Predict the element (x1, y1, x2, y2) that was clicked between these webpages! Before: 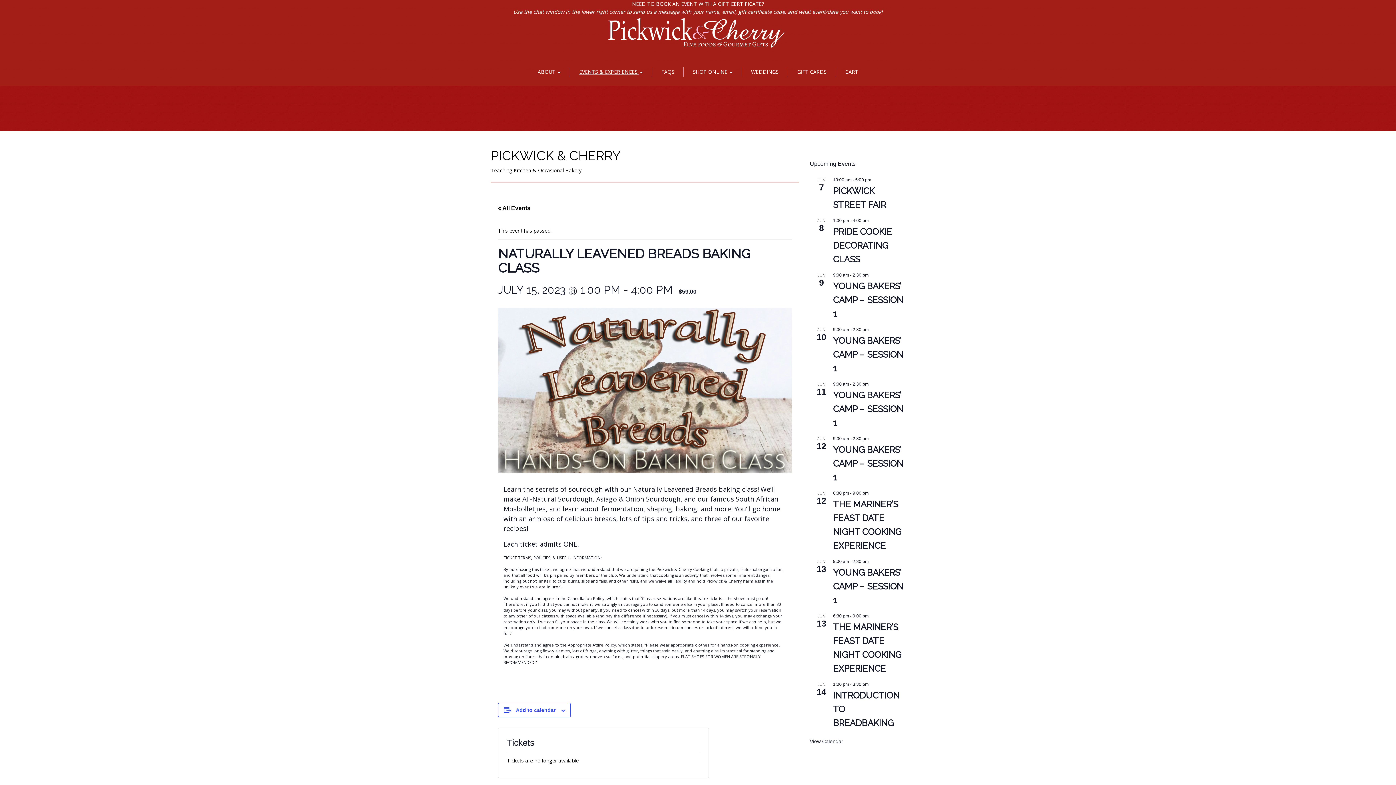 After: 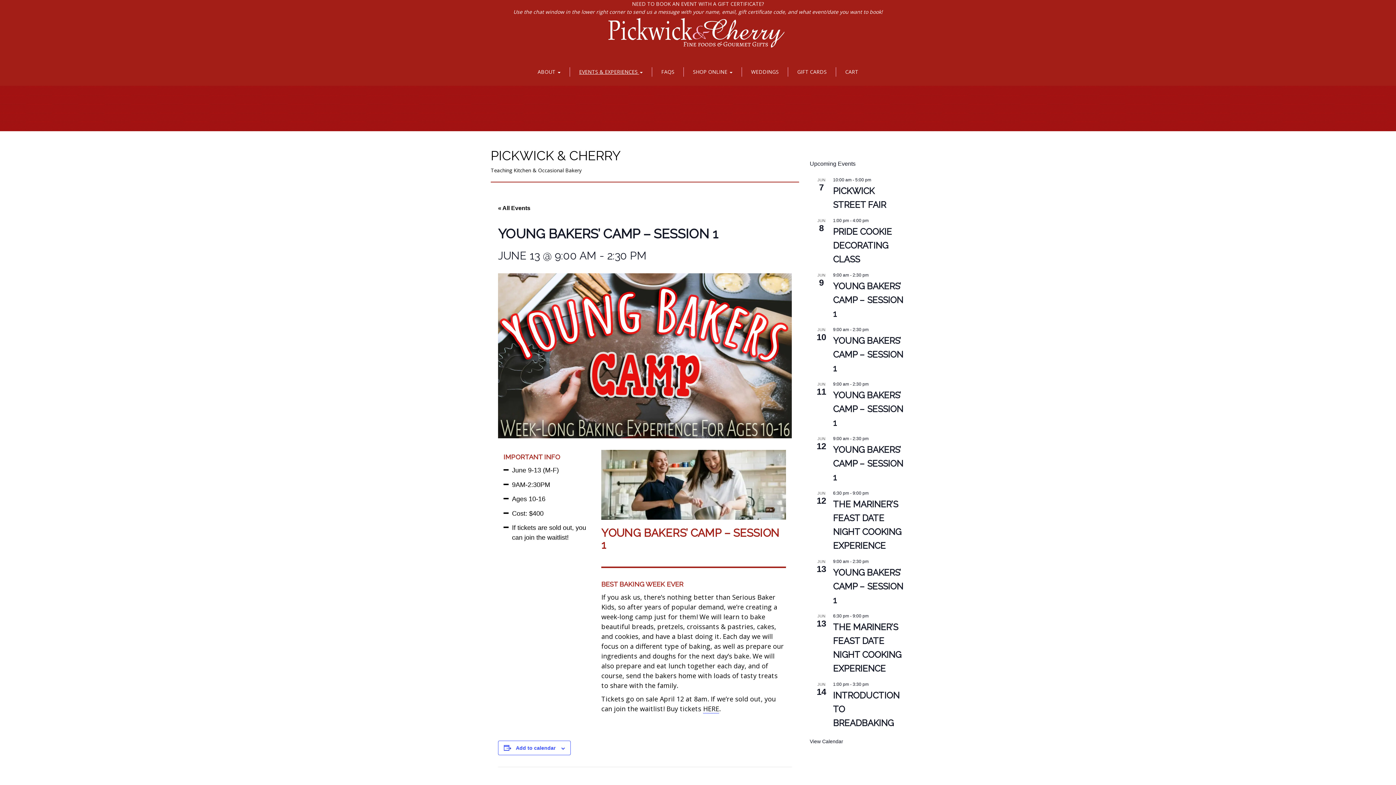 Action: label: YOUNG BAKERS’ CAMP – SESSION 1 bbox: (833, 567, 903, 606)